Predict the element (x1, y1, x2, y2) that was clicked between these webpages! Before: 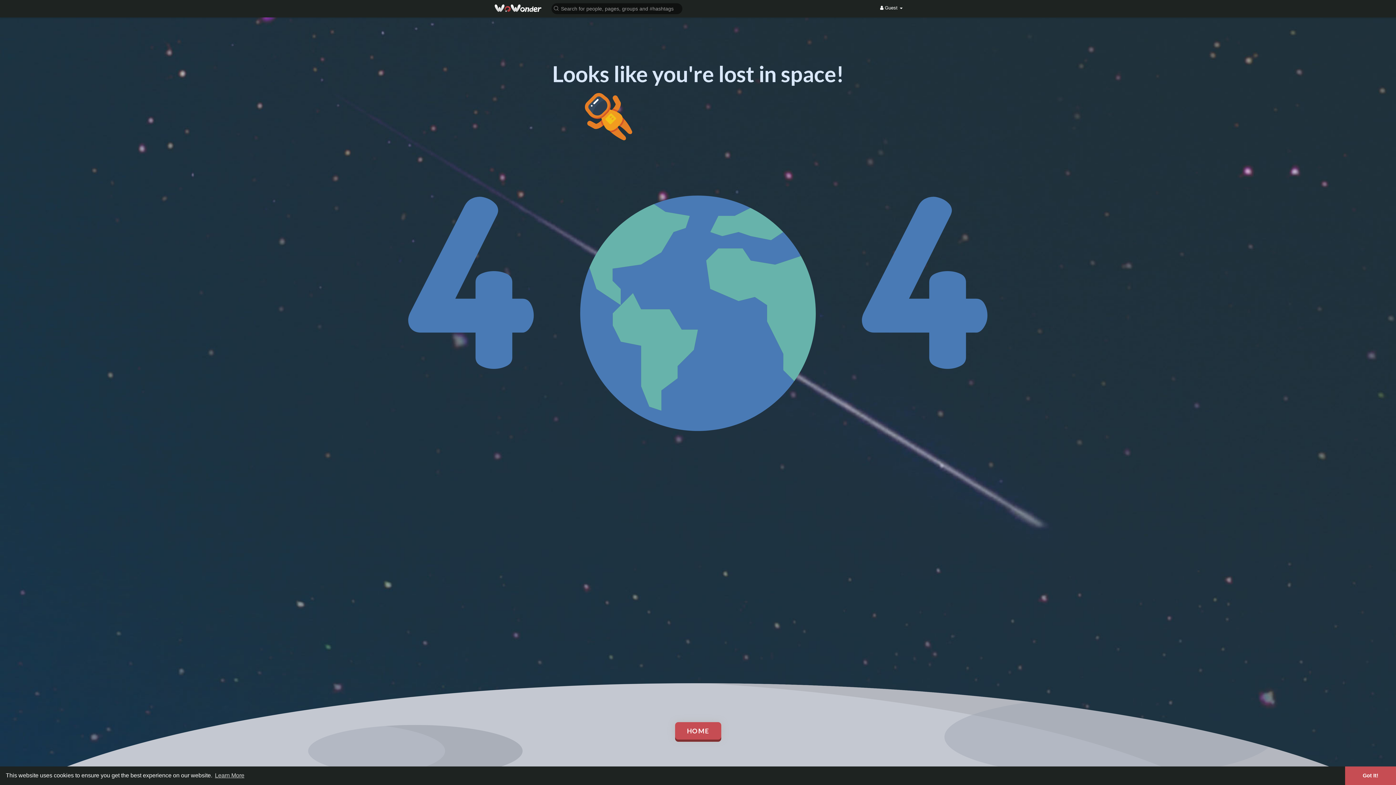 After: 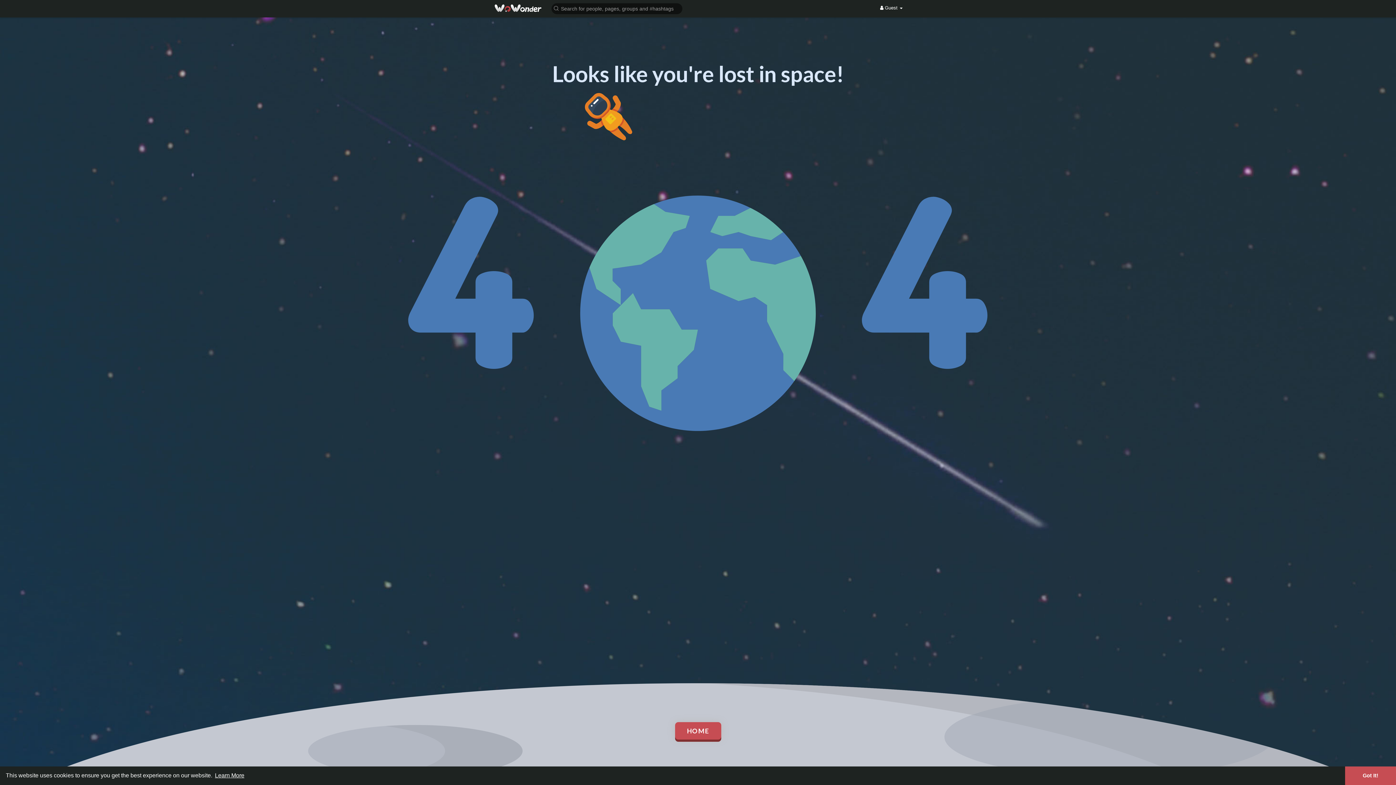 Action: bbox: (213, 770, 245, 781) label: learn more about cookies